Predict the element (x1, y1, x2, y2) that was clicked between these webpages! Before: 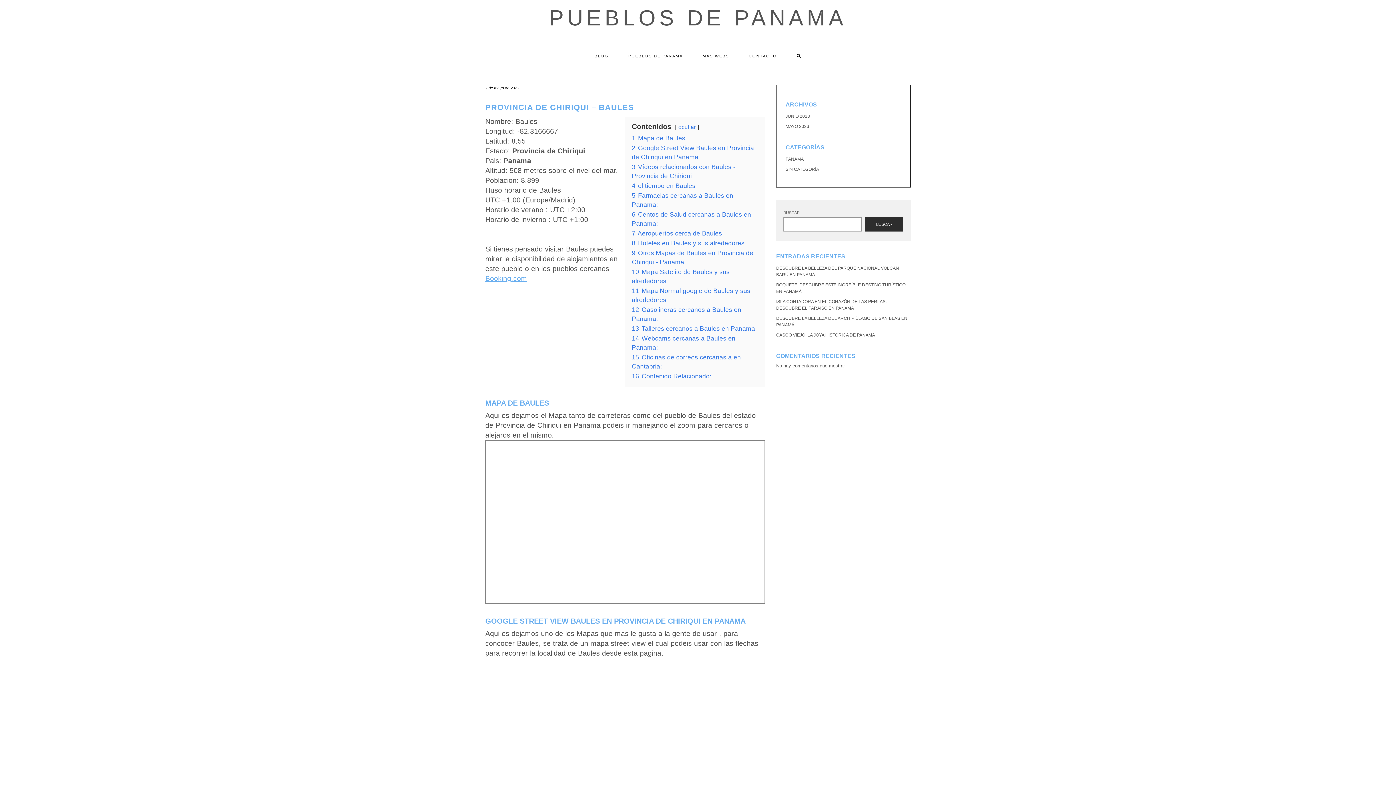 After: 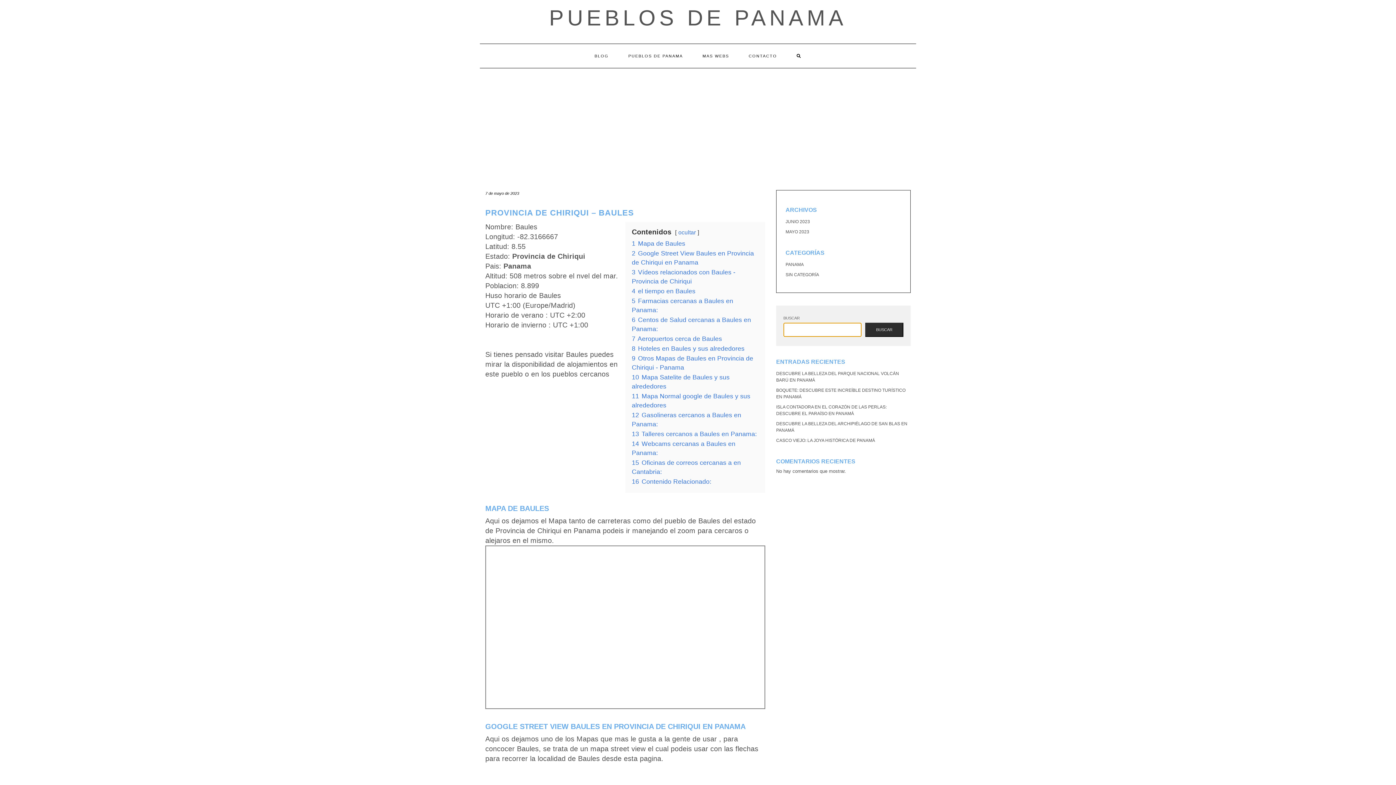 Action: label: Buscar bbox: (865, 217, 903, 231)